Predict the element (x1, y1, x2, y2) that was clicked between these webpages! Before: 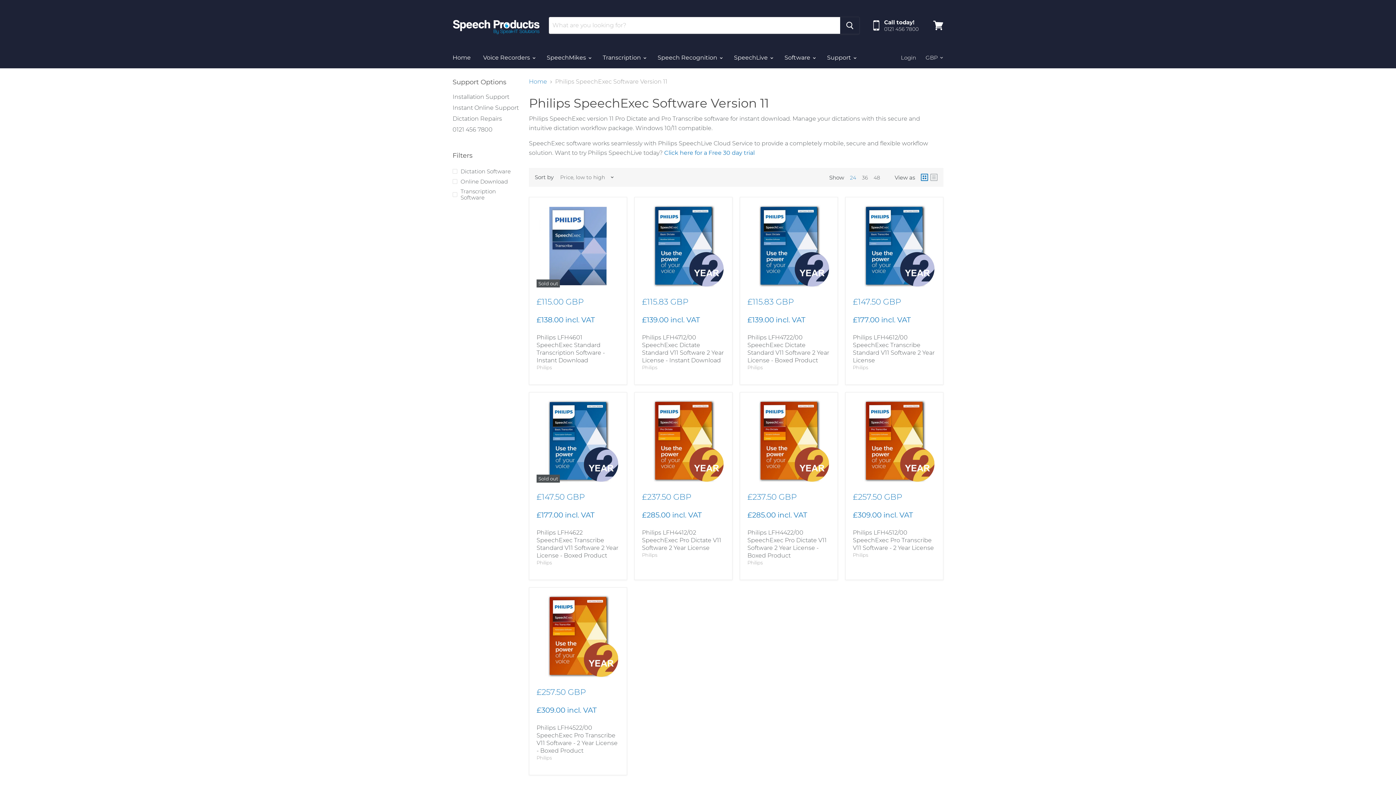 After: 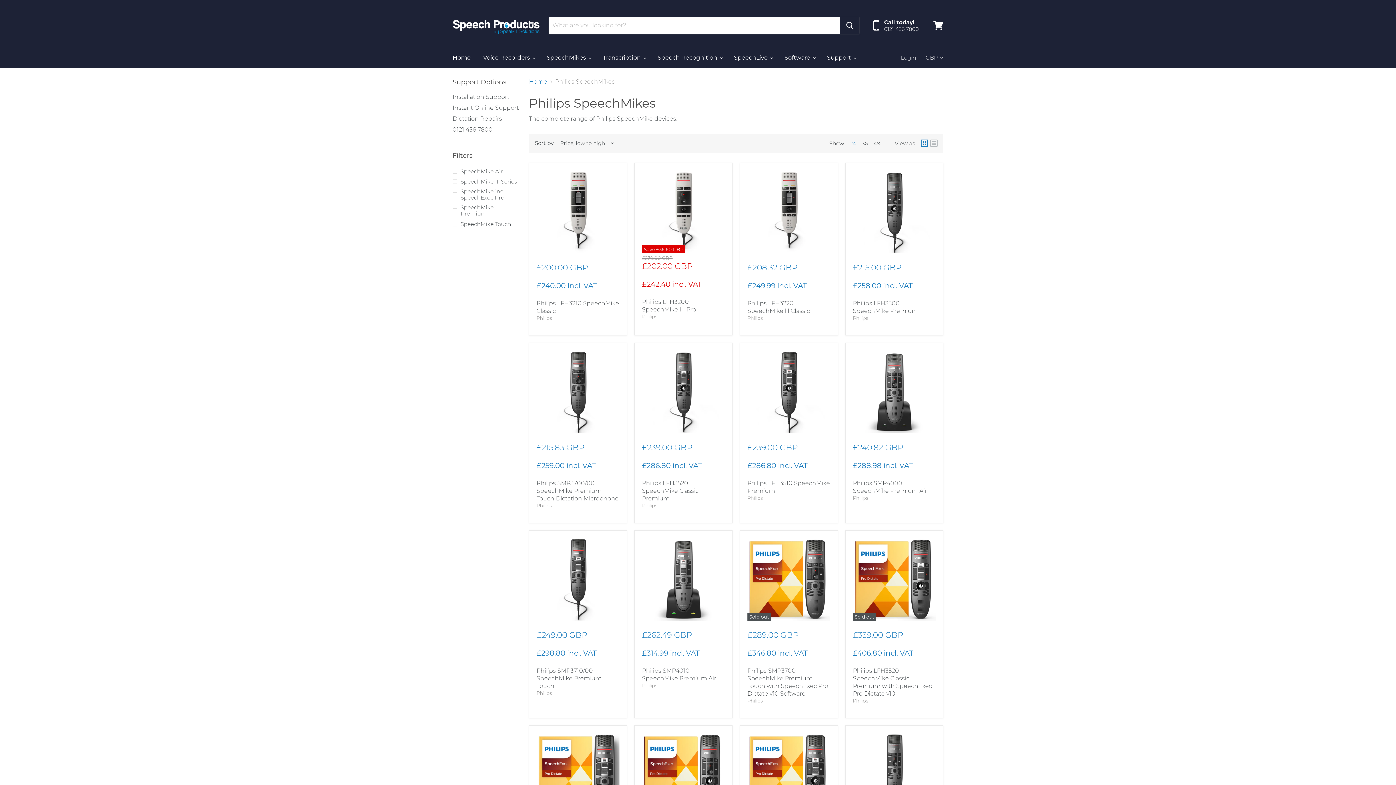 Action: bbox: (541, 50, 596, 65) label: SpeechMikes 